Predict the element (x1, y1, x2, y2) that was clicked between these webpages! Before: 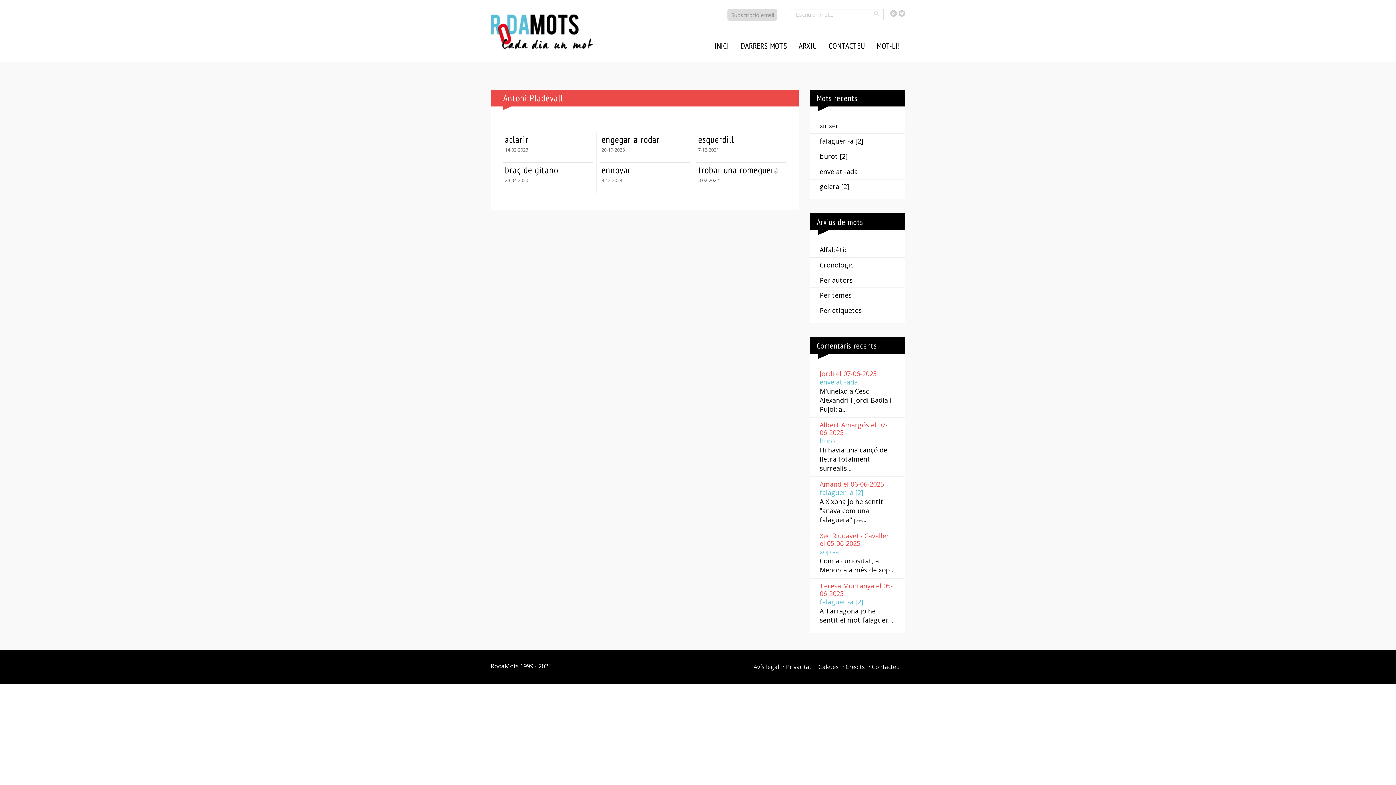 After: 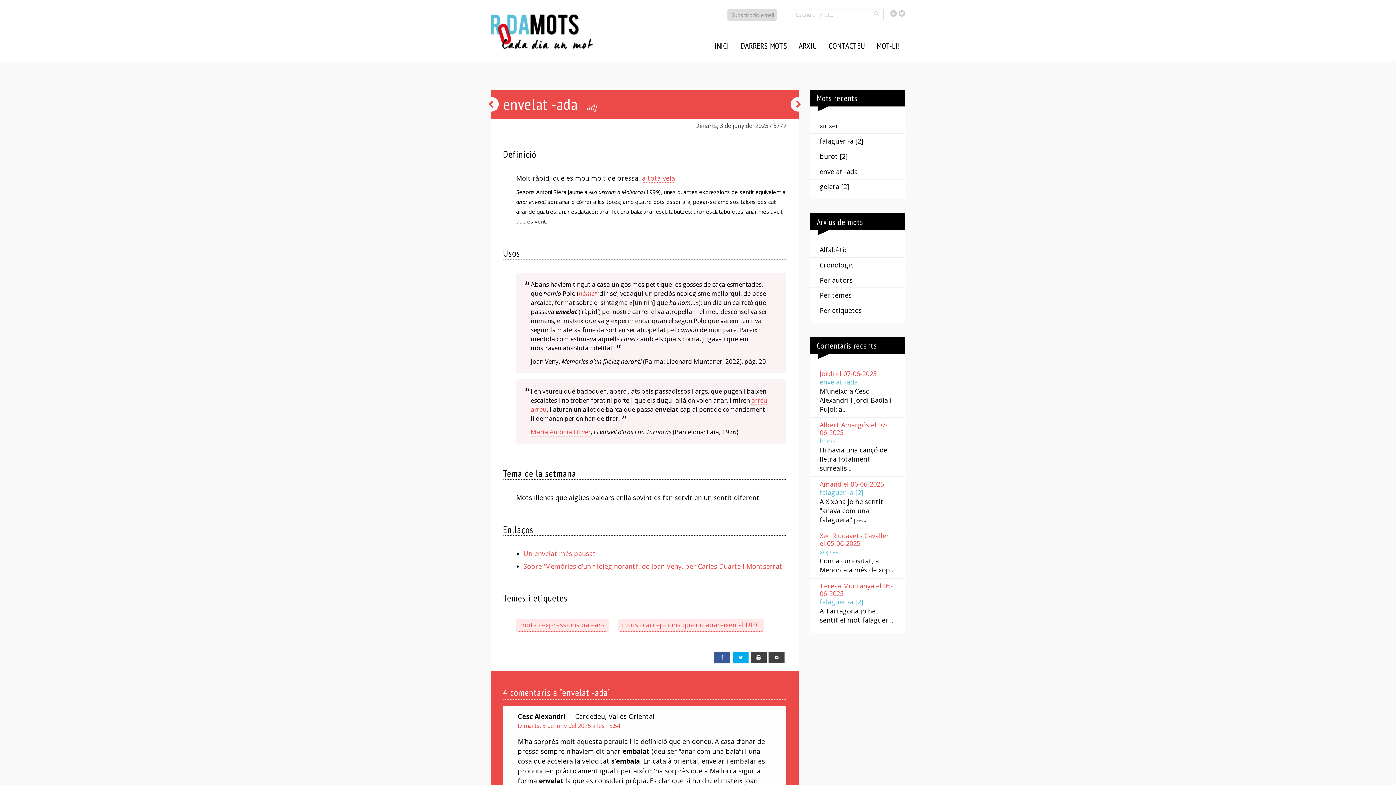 Action: bbox: (810, 164, 905, 179) label: envelat -ada